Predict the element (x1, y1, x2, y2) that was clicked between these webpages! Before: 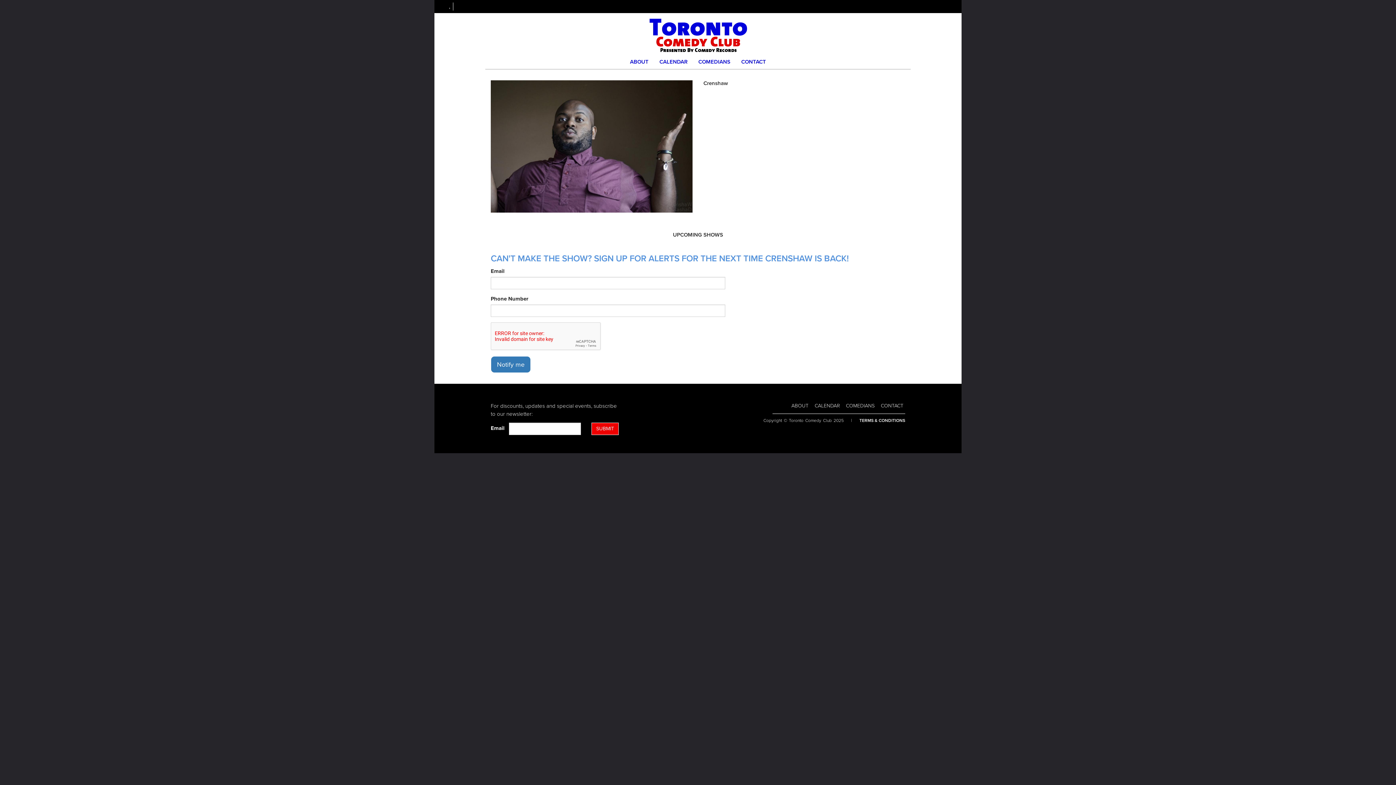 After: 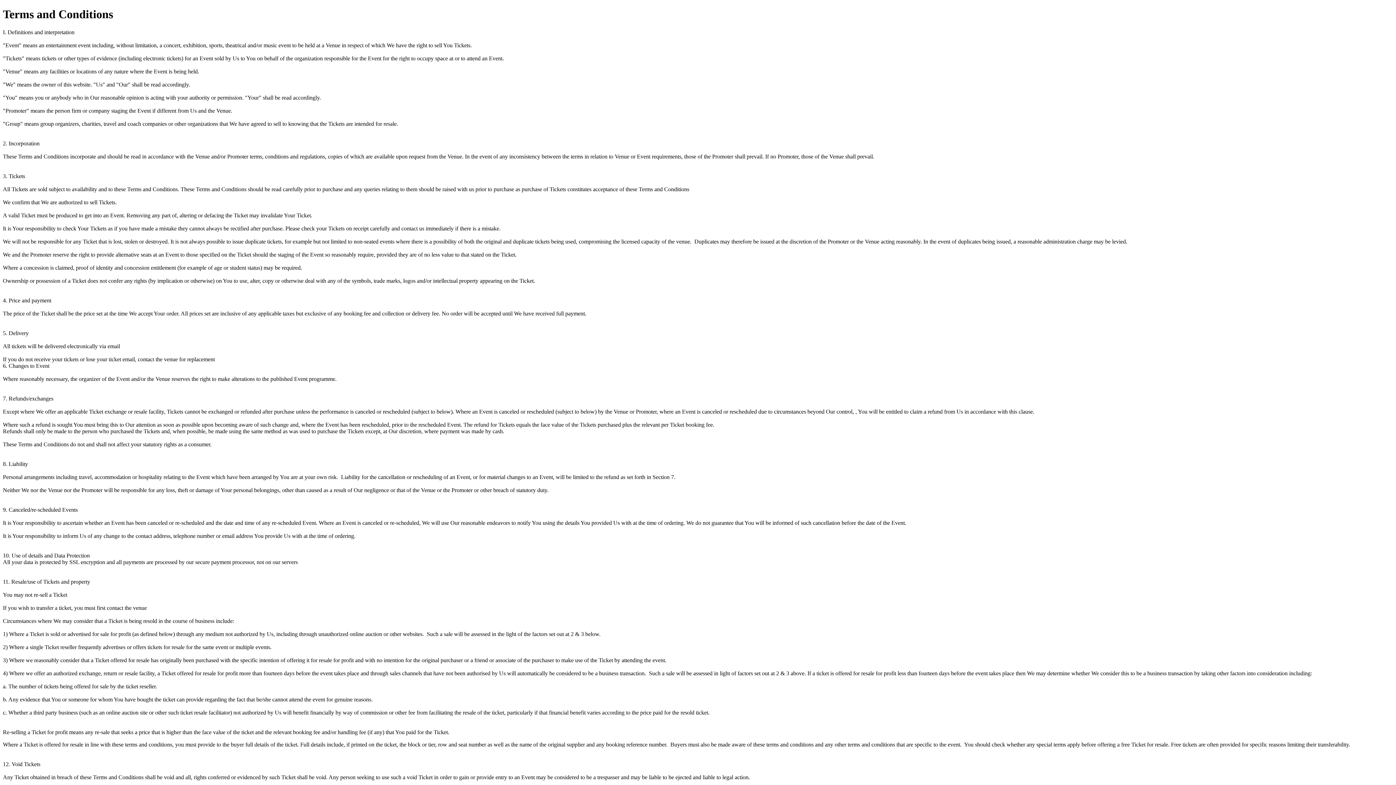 Action: bbox: (859, 418, 905, 423) label: Terms and Conditions